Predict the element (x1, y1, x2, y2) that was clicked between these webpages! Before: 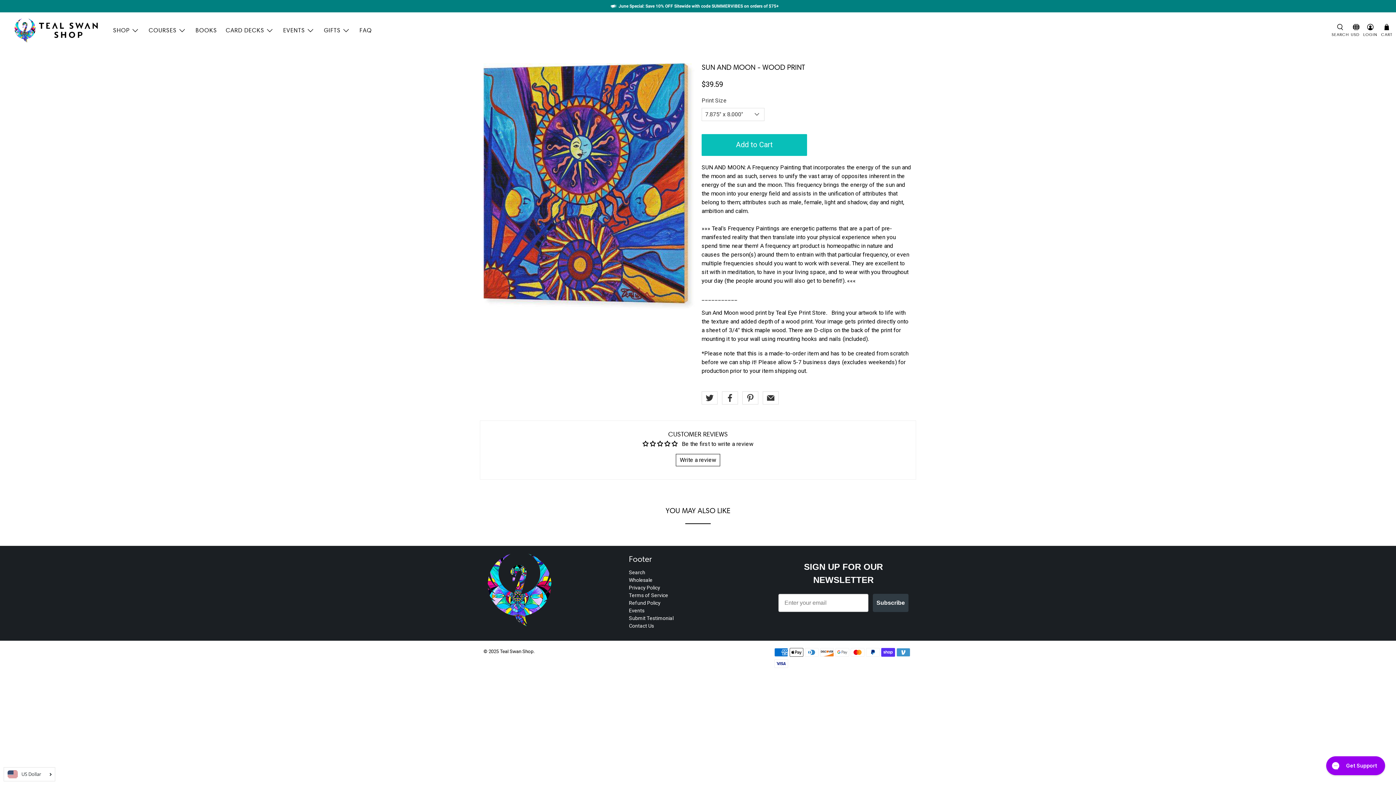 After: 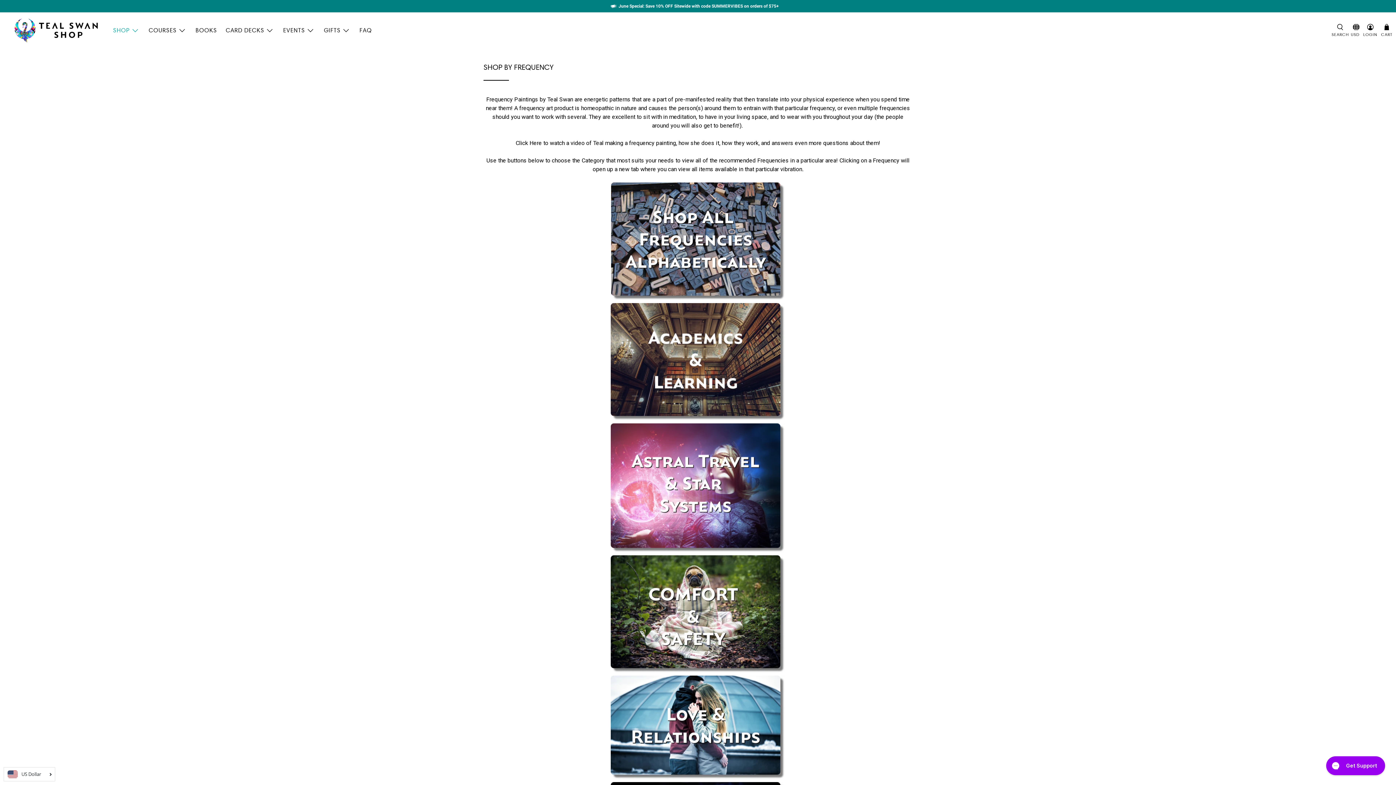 Action: label: SHOP bbox: (108, 20, 144, 40)